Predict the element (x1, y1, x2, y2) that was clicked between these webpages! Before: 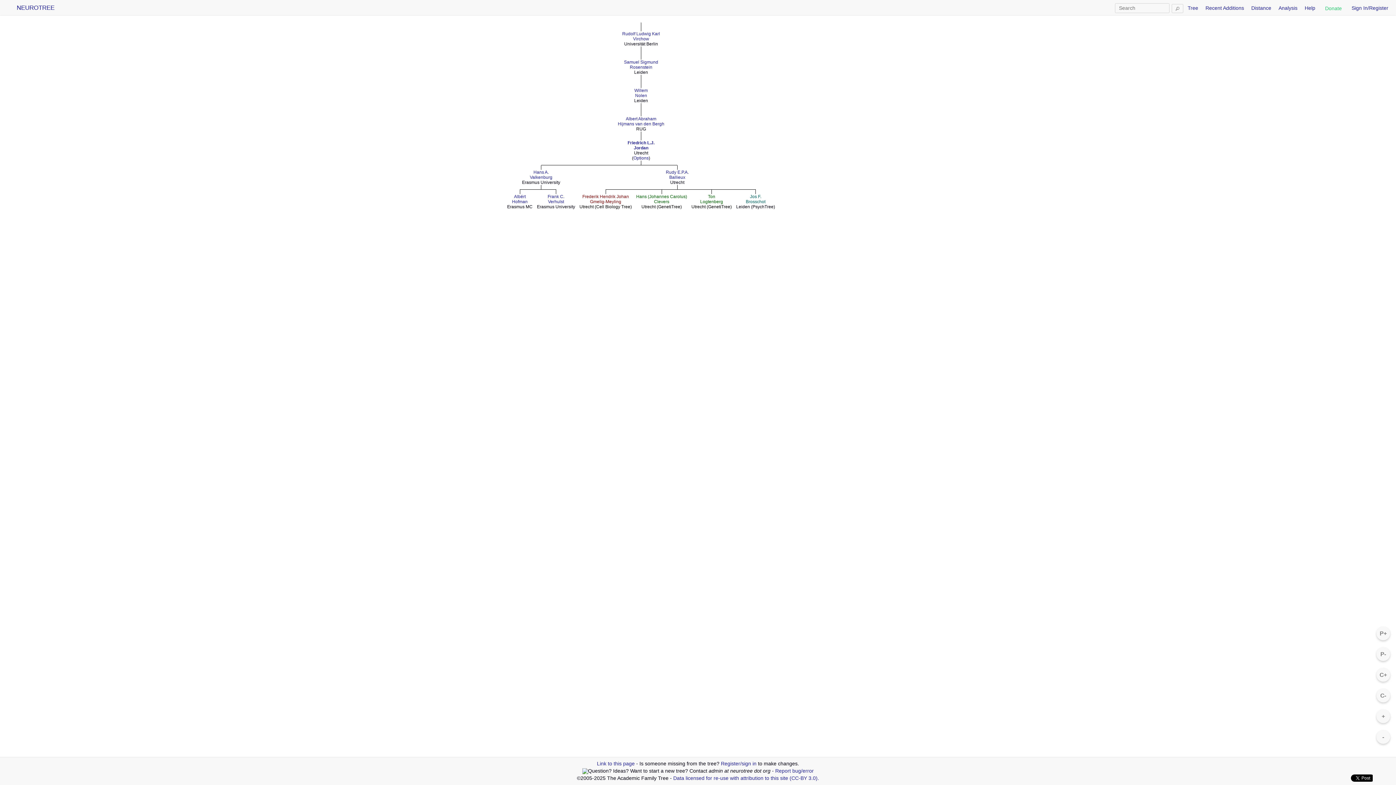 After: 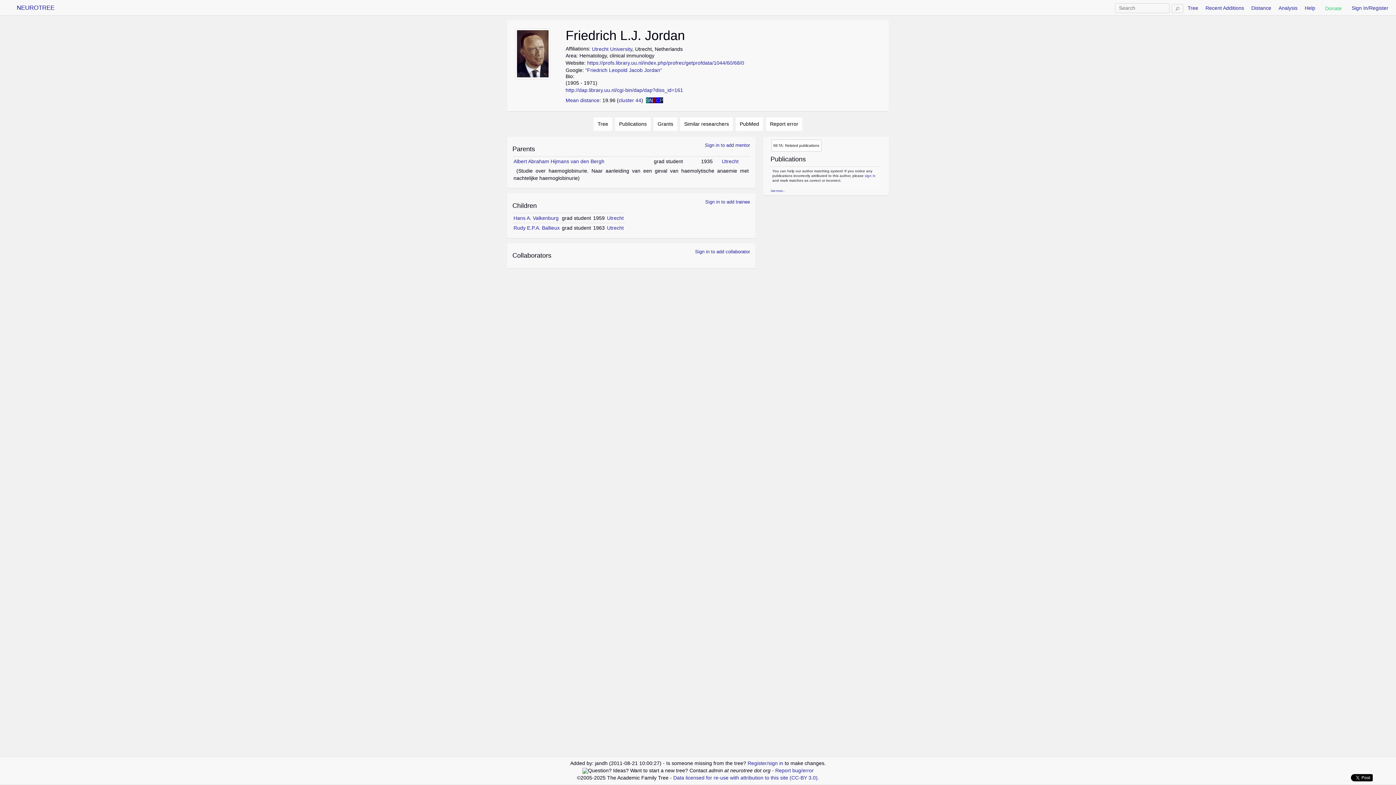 Action: bbox: (627, 140, 654, 150) label: Friedrich L.J.
Jordan